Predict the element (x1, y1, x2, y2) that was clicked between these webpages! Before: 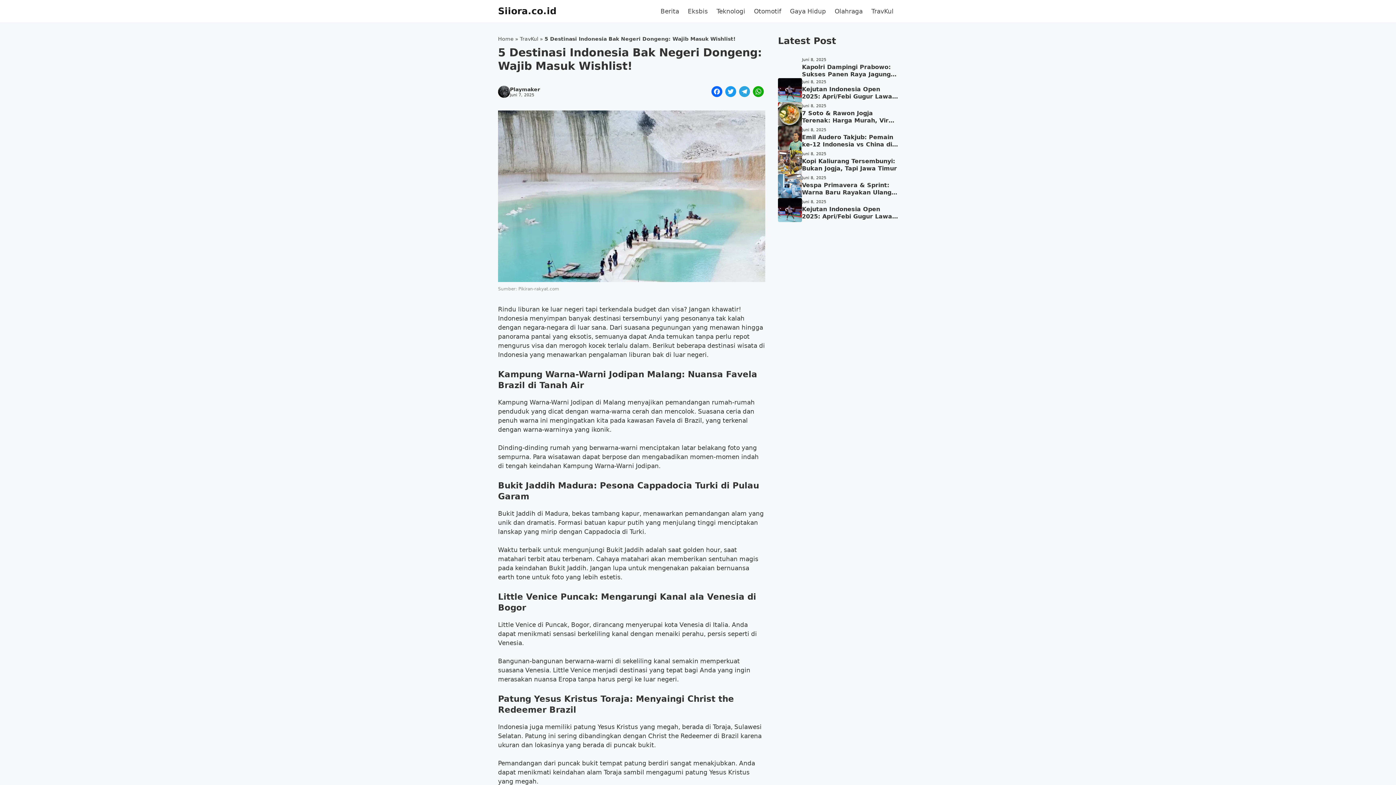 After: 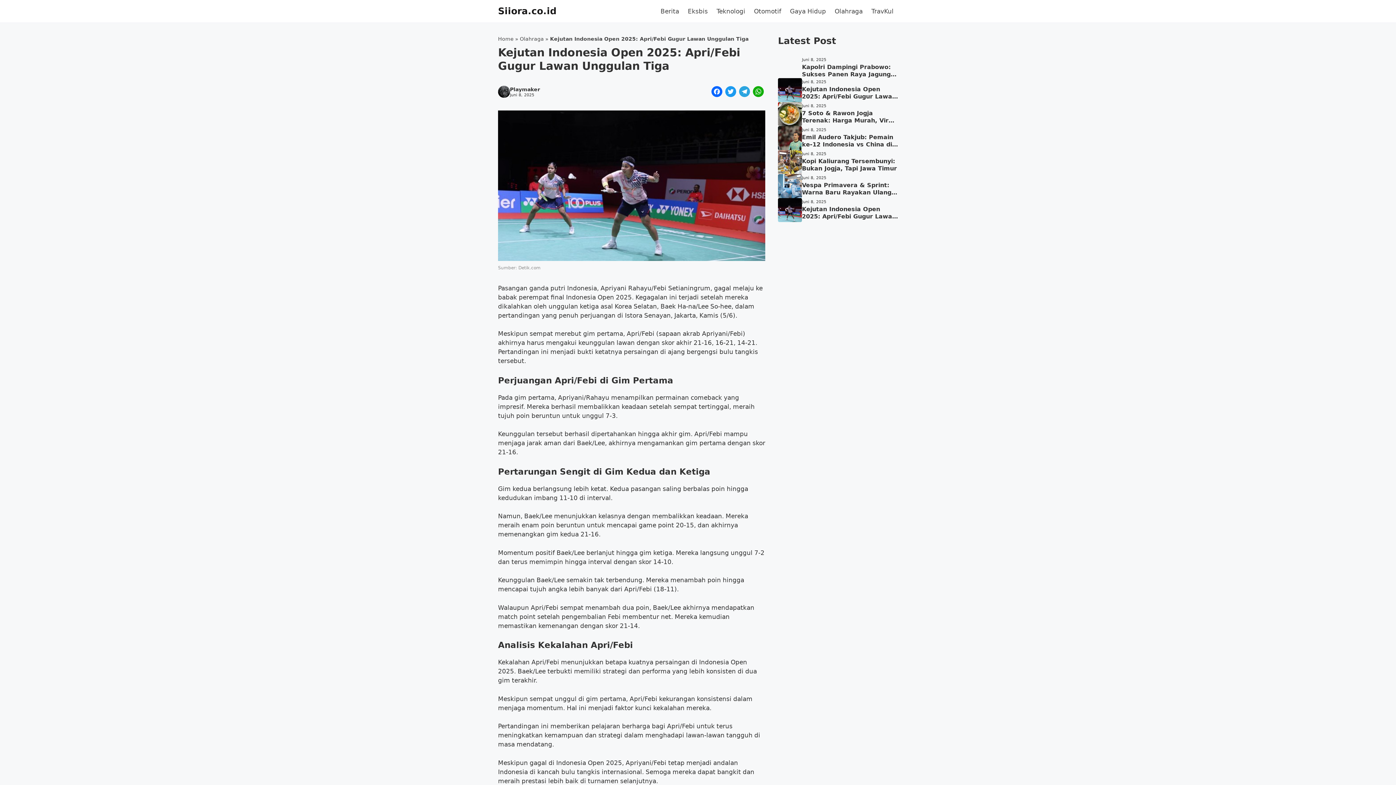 Action: bbox: (778, 86, 802, 93)